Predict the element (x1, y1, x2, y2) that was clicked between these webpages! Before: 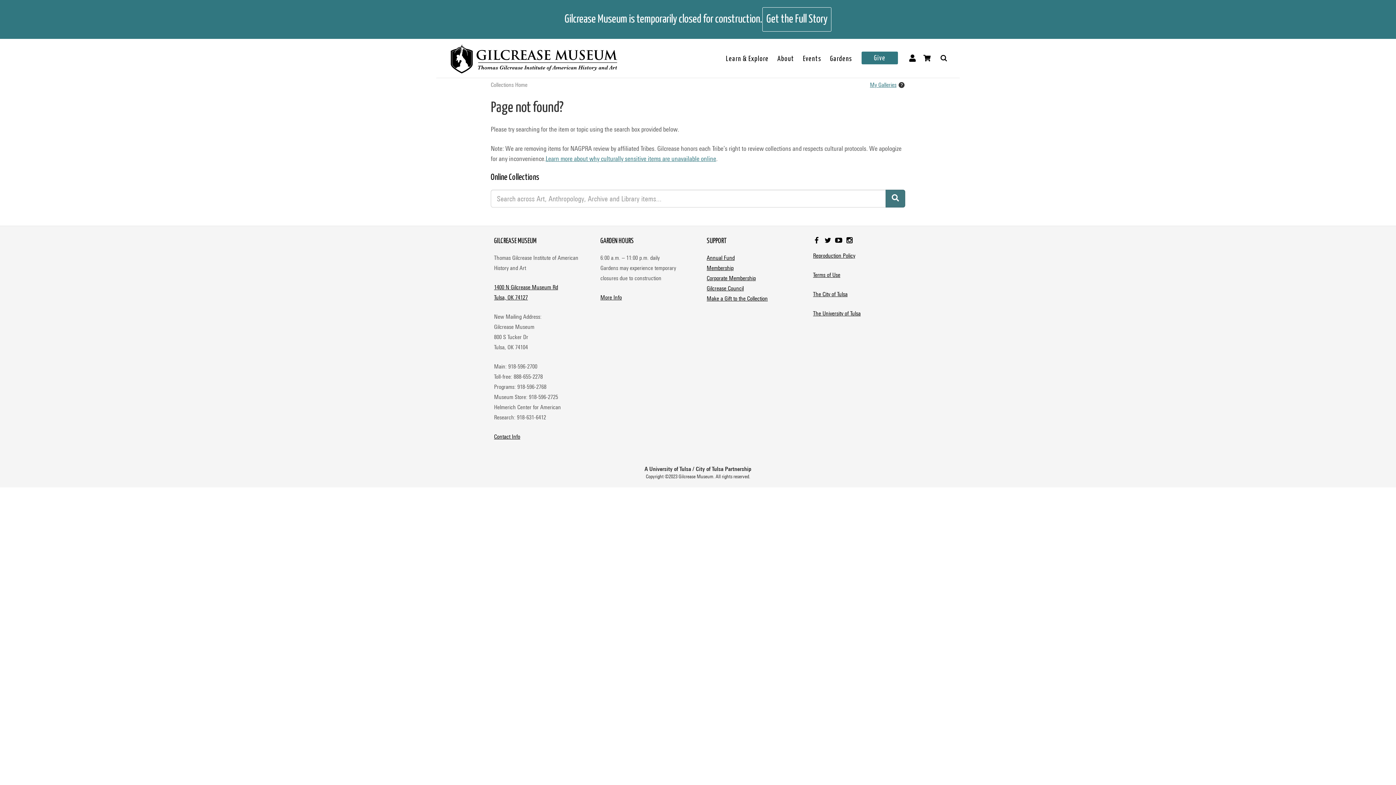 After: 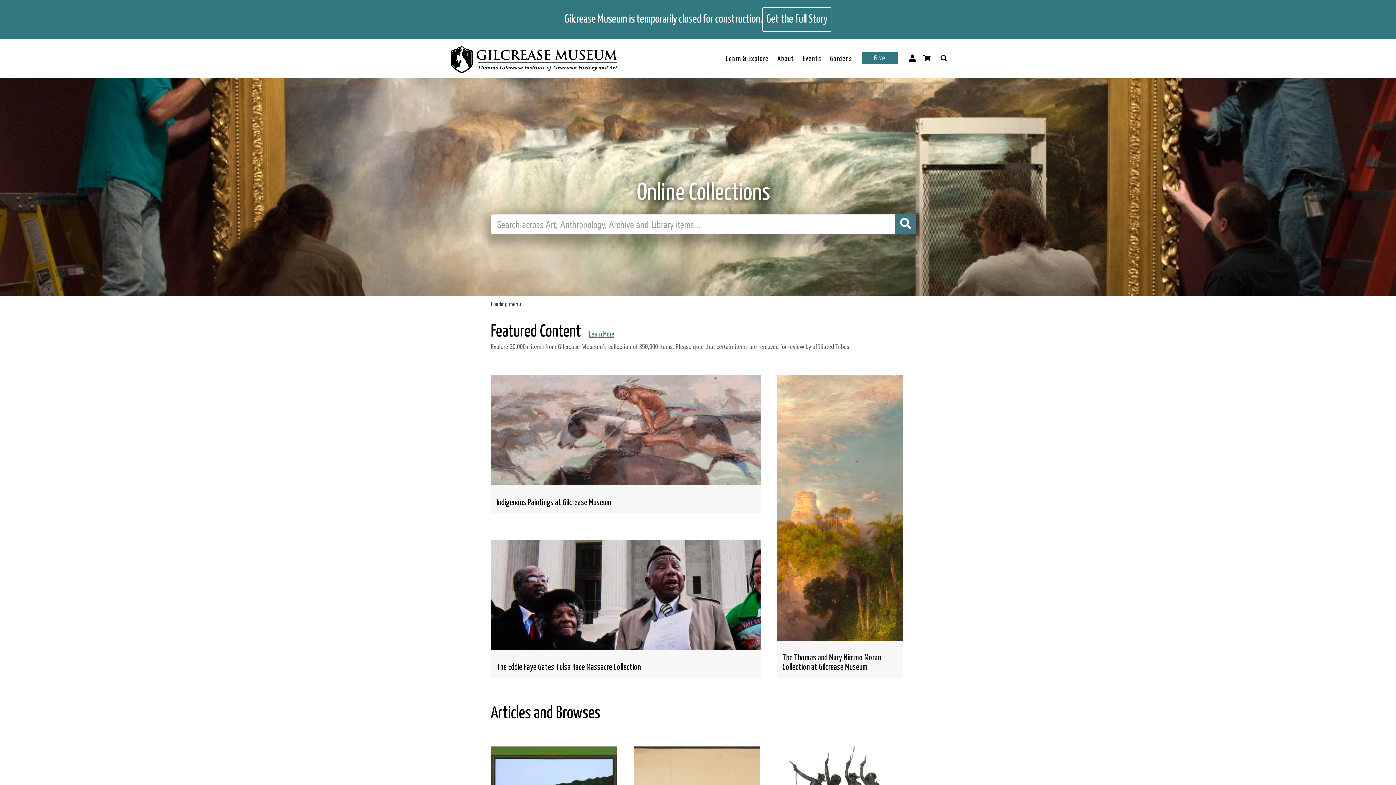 Action: label: Collections Home bbox: (490, 81, 527, 88)